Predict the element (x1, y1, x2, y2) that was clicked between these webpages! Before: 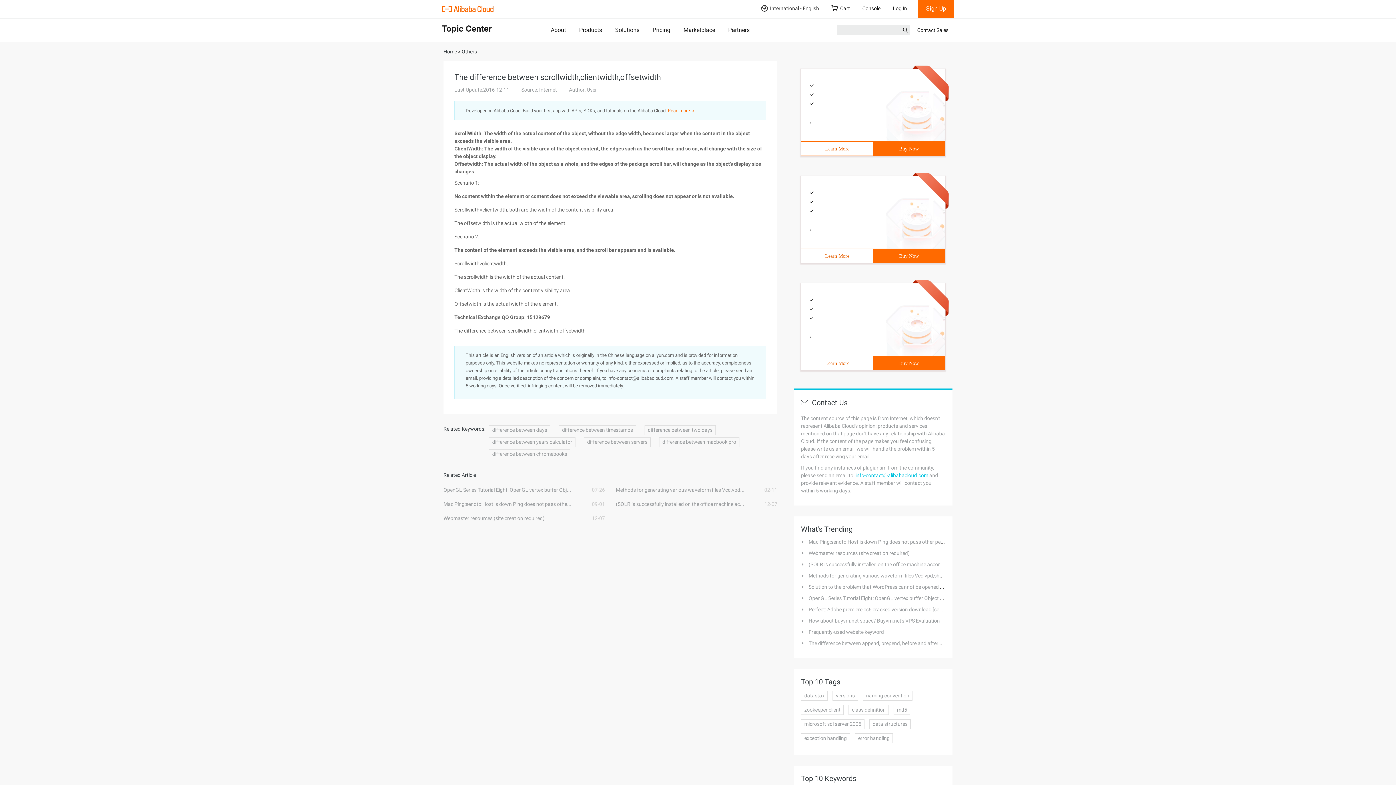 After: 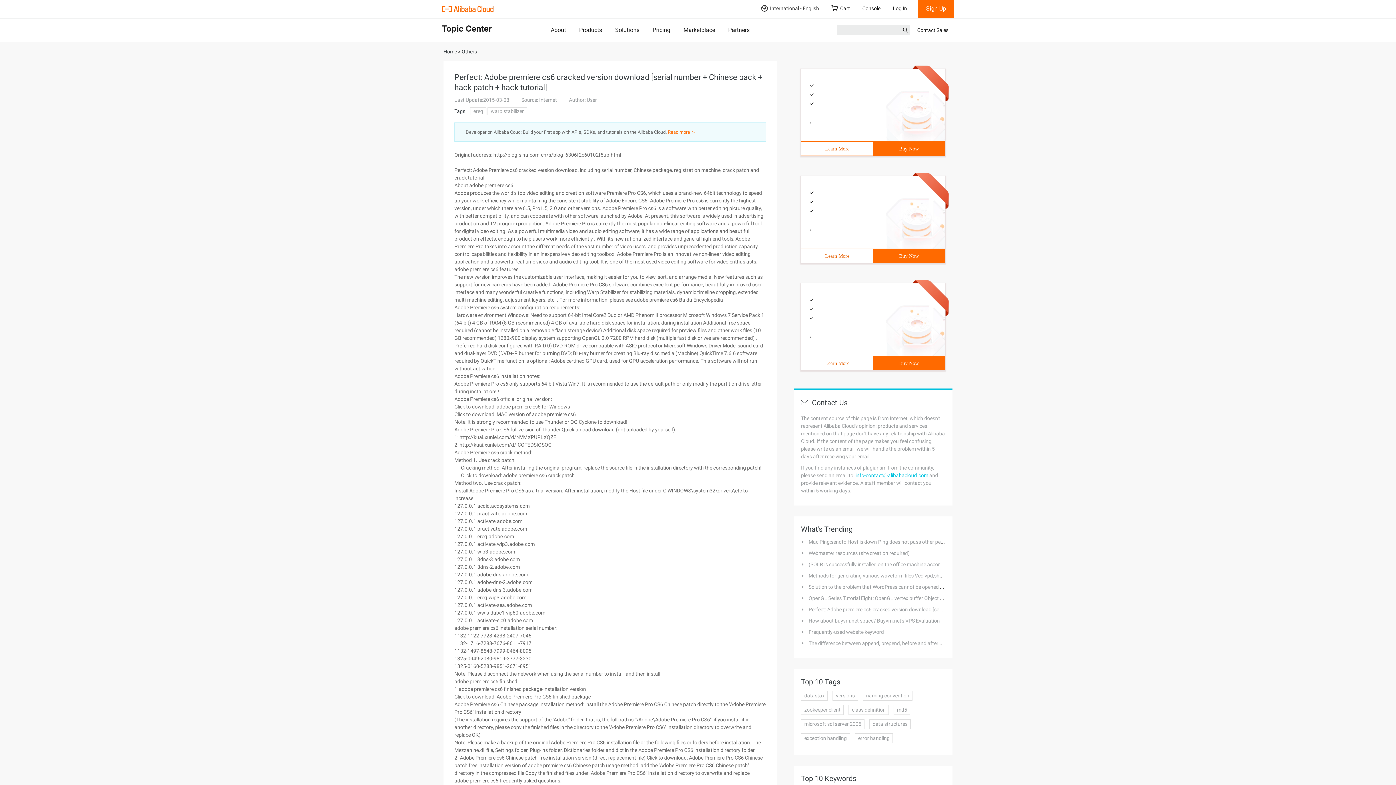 Action: bbox: (808, 606, 1064, 612) label: Perfect: Adobe premiere cs6 cracked version download [serial number + Chinese pack + hack patch + hack tutorial]